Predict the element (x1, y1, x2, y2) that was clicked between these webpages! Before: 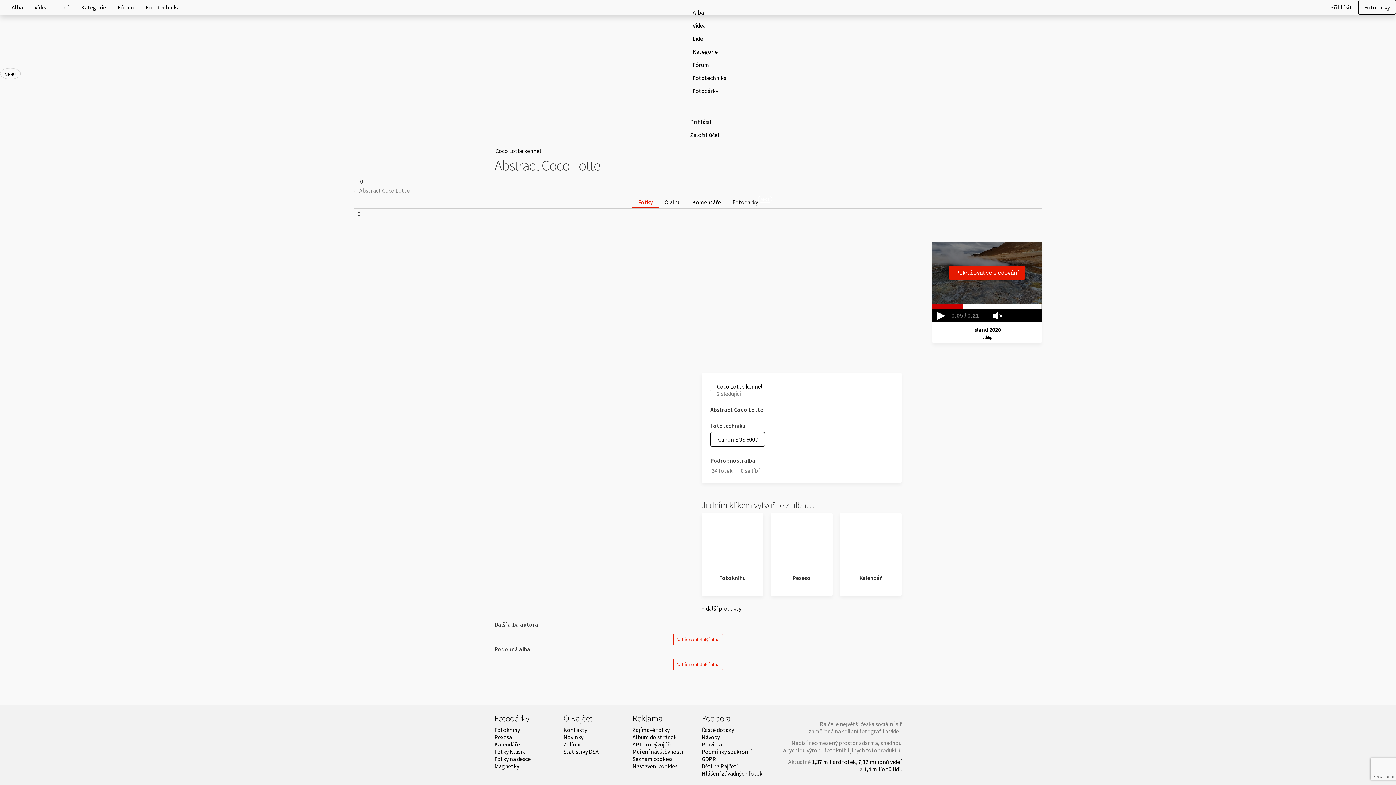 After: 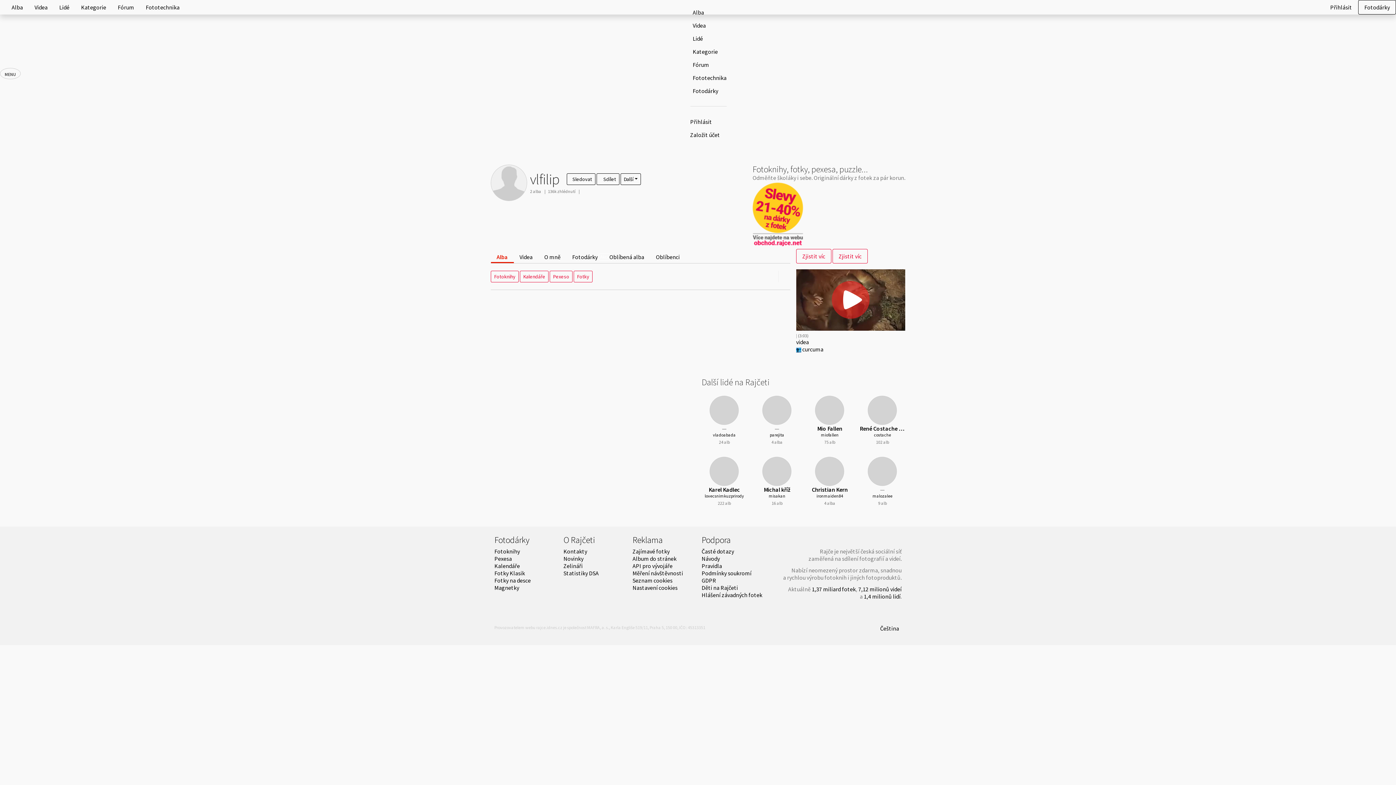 Action: label:  vlfilip bbox: (982, 333, 992, 338)